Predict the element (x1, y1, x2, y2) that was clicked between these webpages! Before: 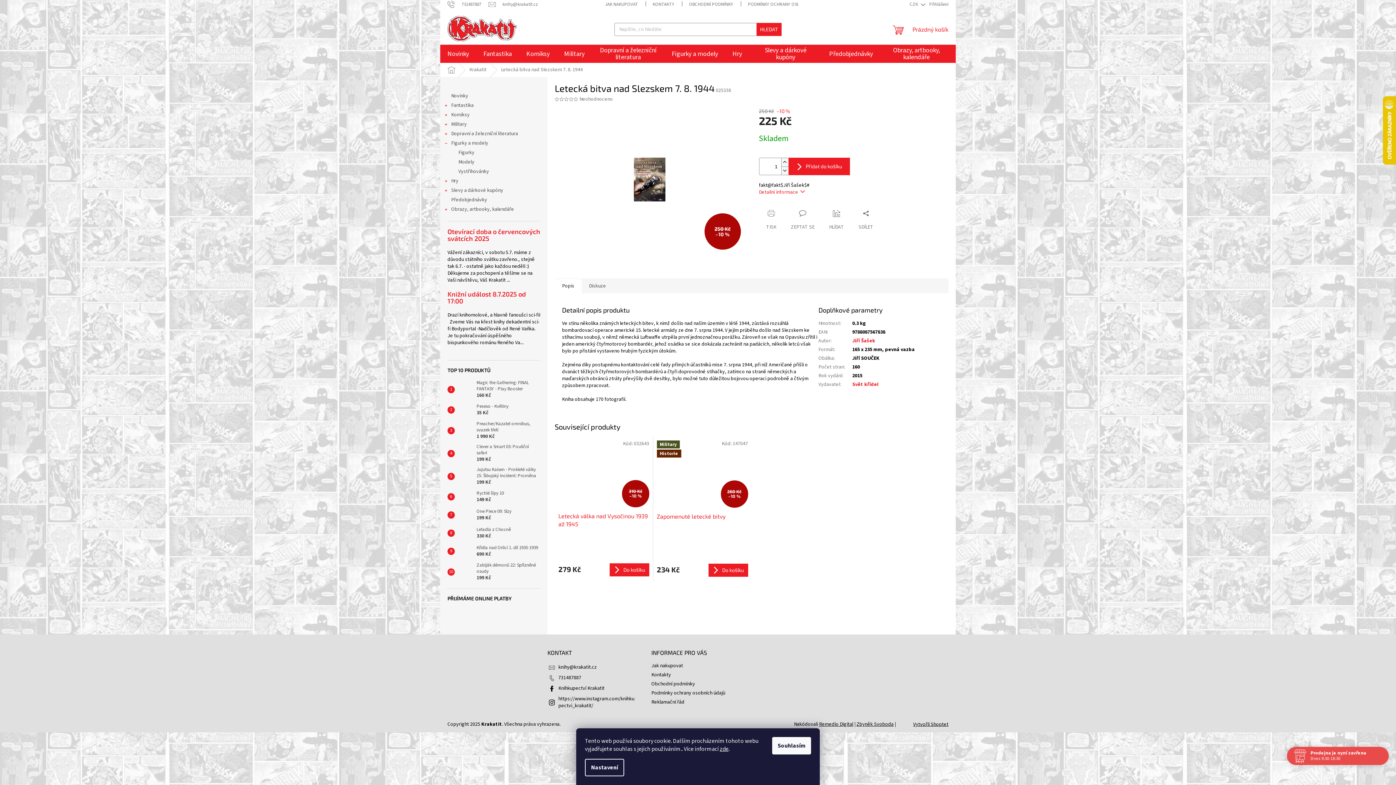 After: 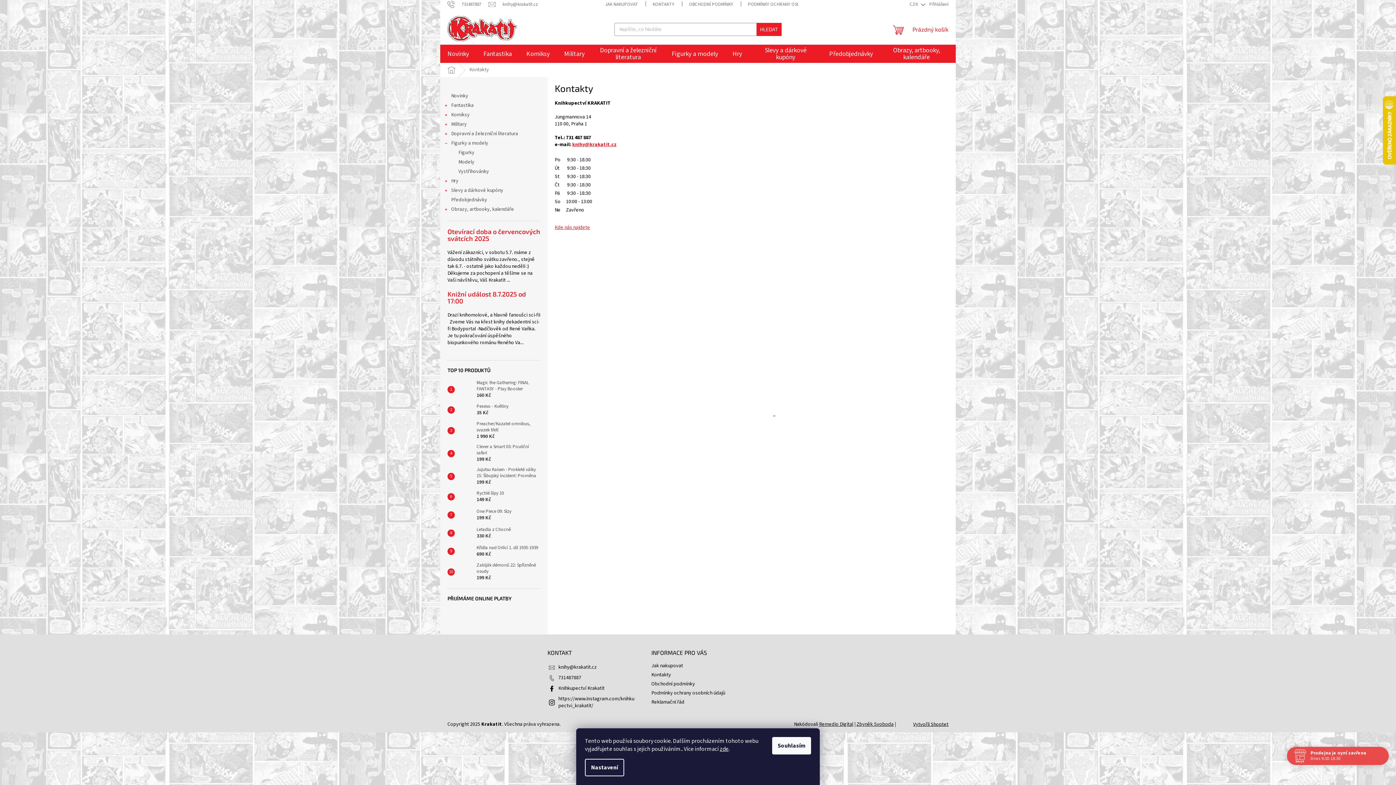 Action: bbox: (645, 0, 681, 9) label: KONTAKTY